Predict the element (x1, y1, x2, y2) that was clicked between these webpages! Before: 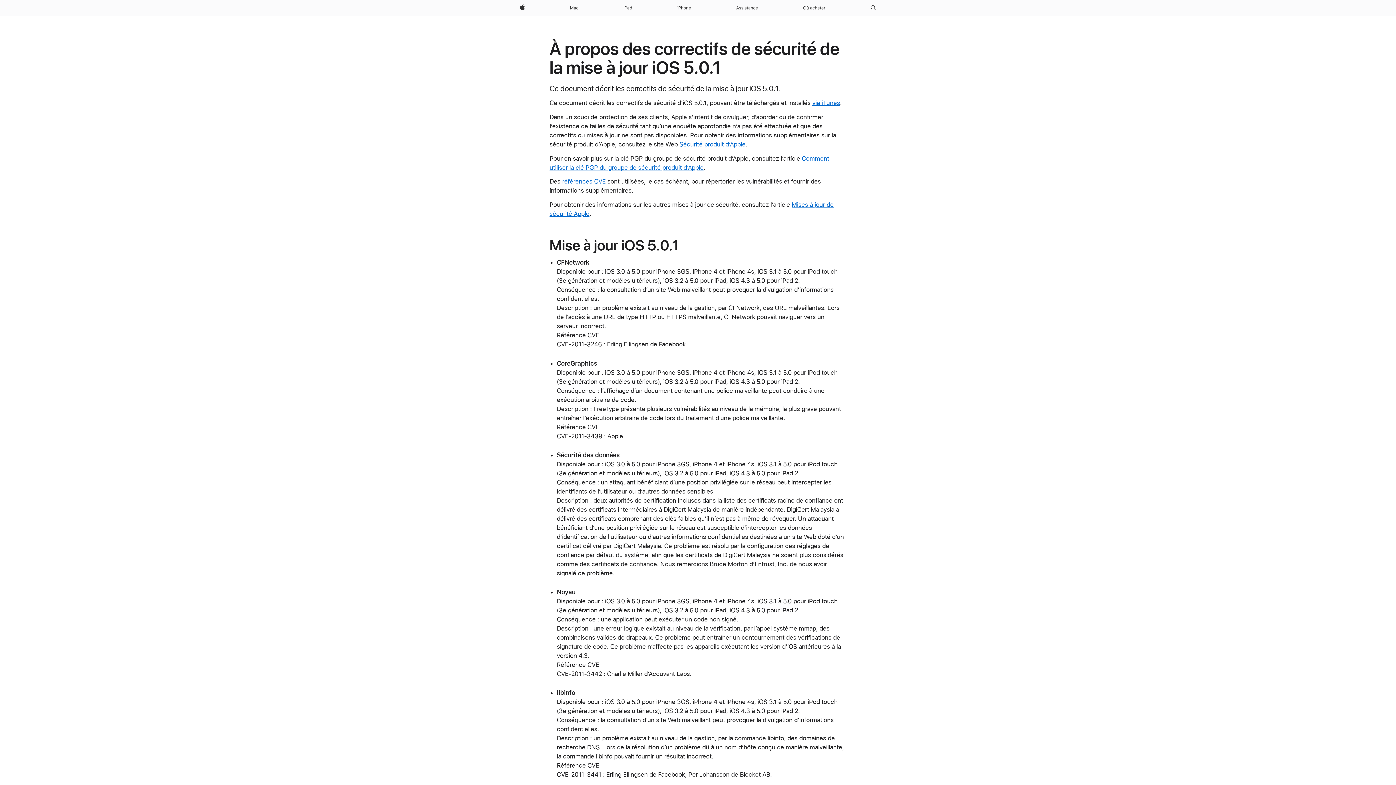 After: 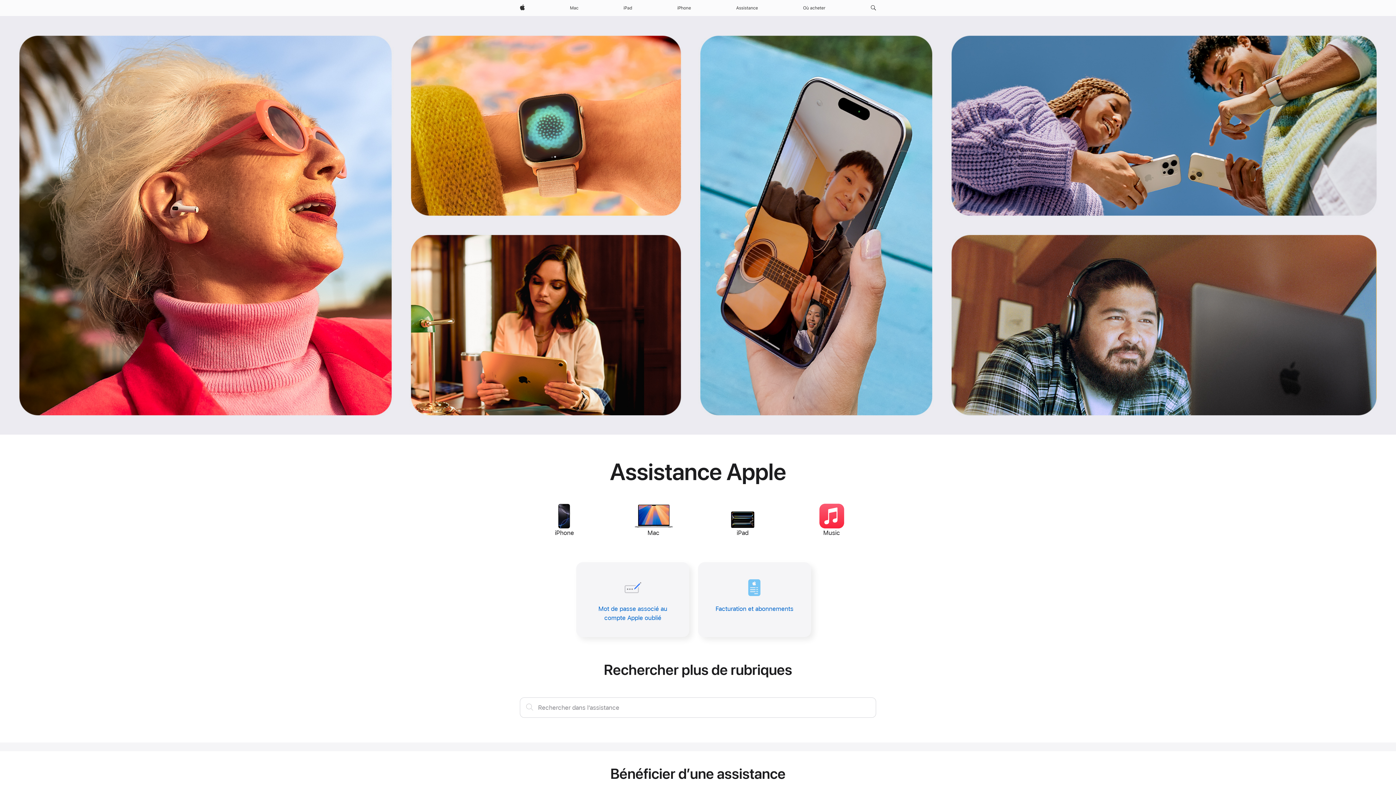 Action: label: Assistance bbox: (733, 0, 761, 16)